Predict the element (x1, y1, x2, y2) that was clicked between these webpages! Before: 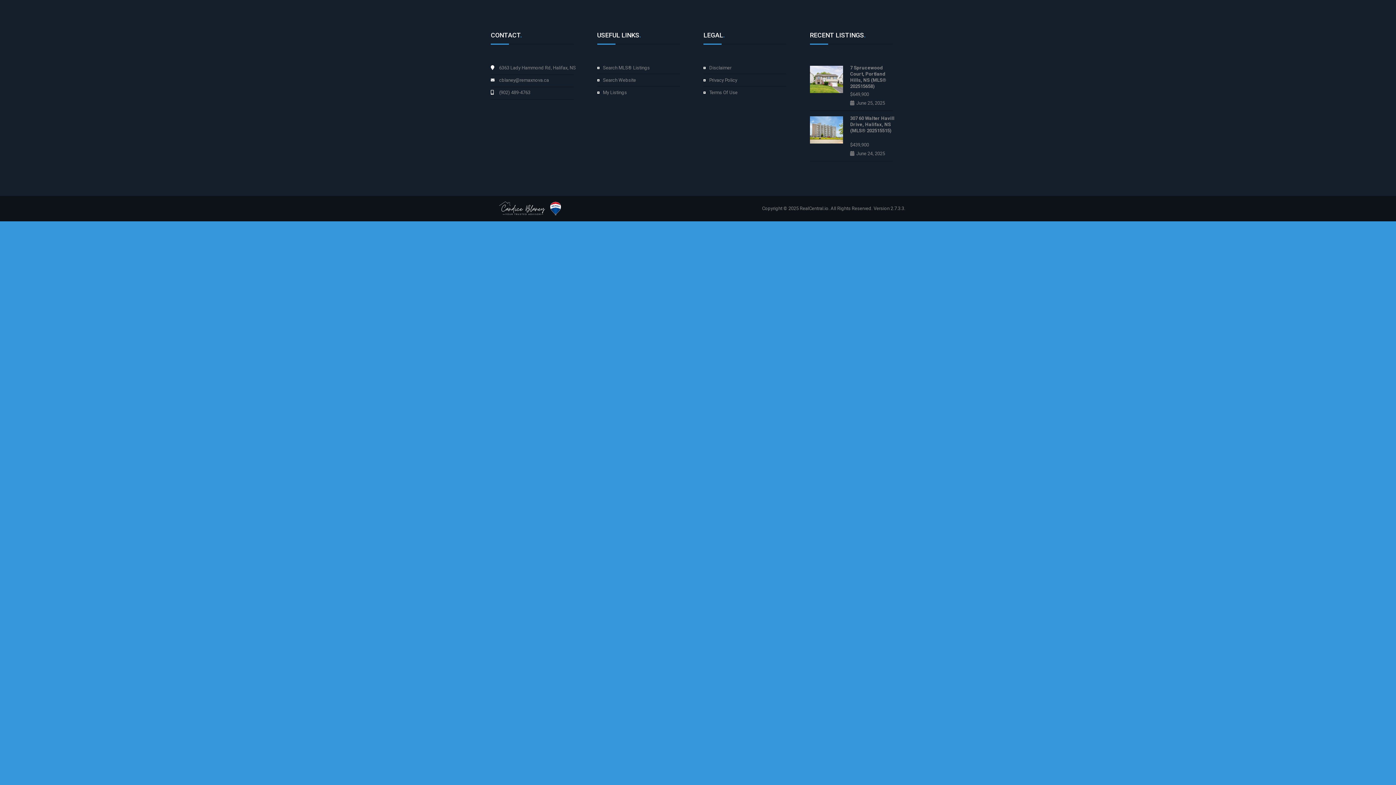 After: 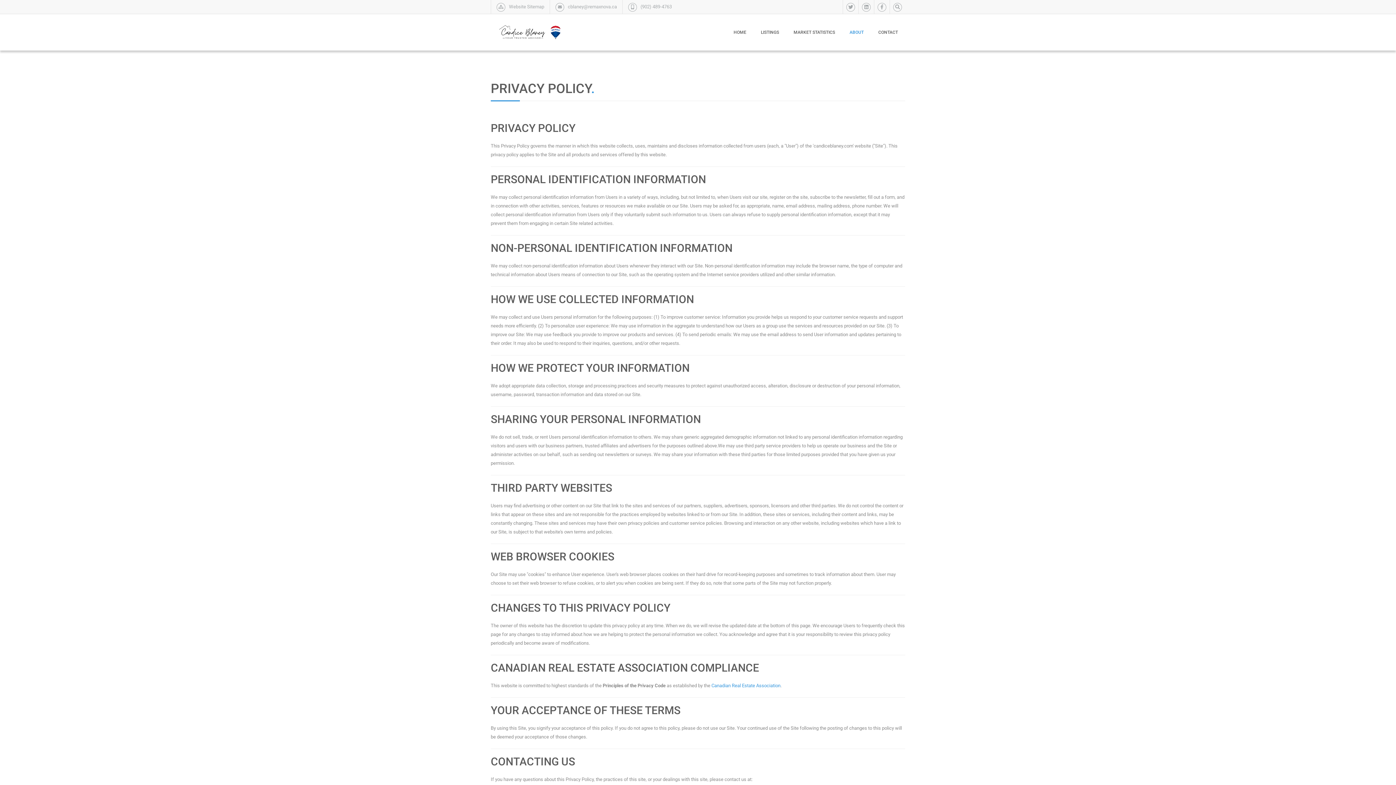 Action: bbox: (709, 77, 737, 82) label: Privacy Policy